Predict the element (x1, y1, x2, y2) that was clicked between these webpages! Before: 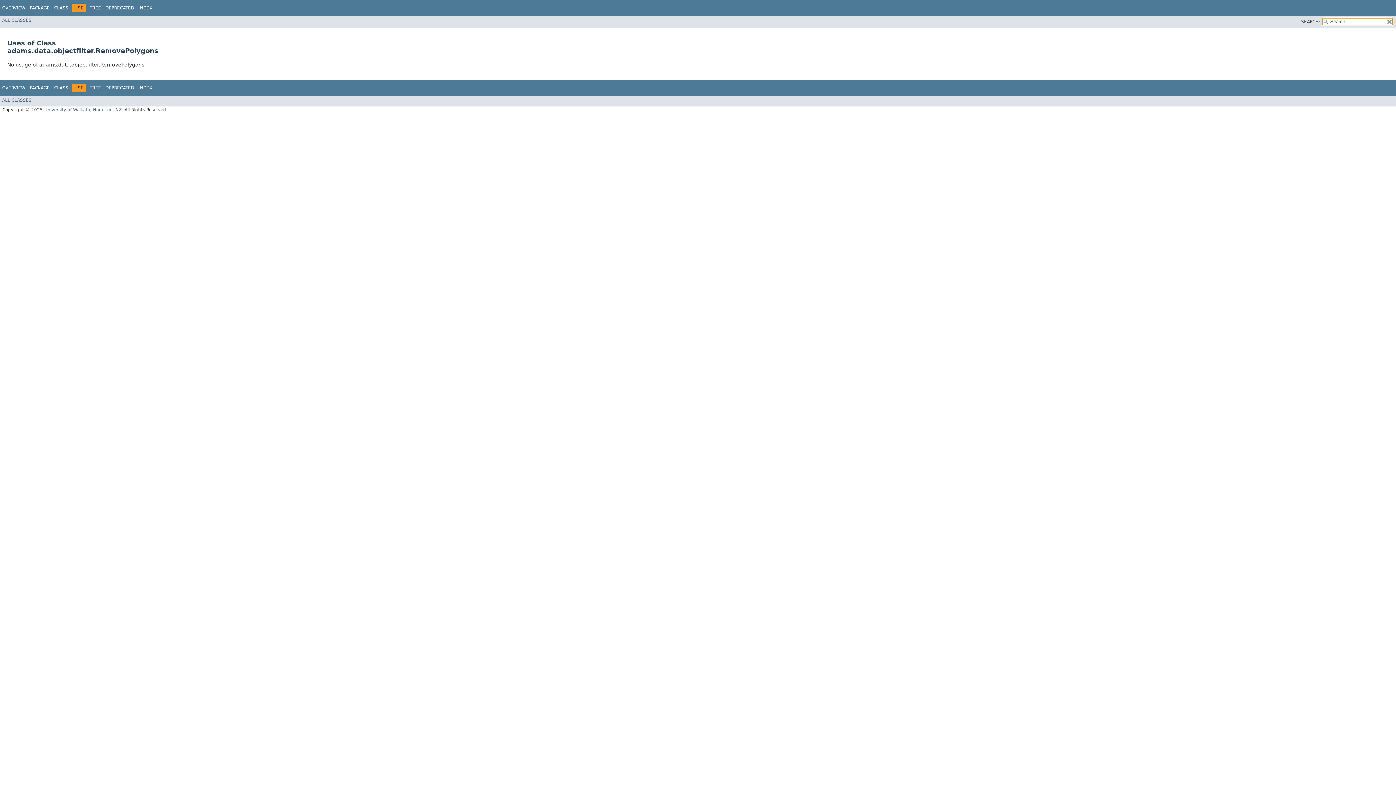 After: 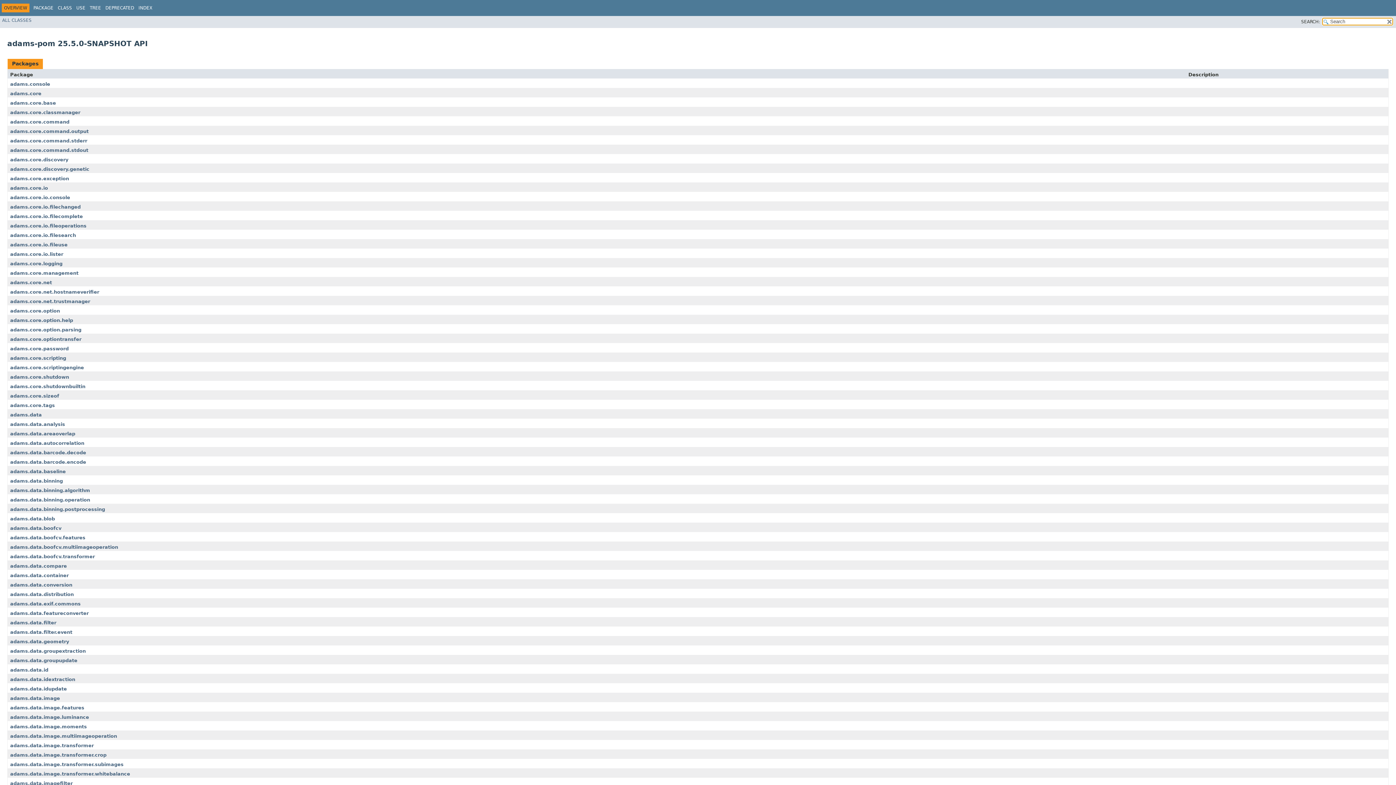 Action: bbox: (2, 5, 25, 10) label: OVERVIEW